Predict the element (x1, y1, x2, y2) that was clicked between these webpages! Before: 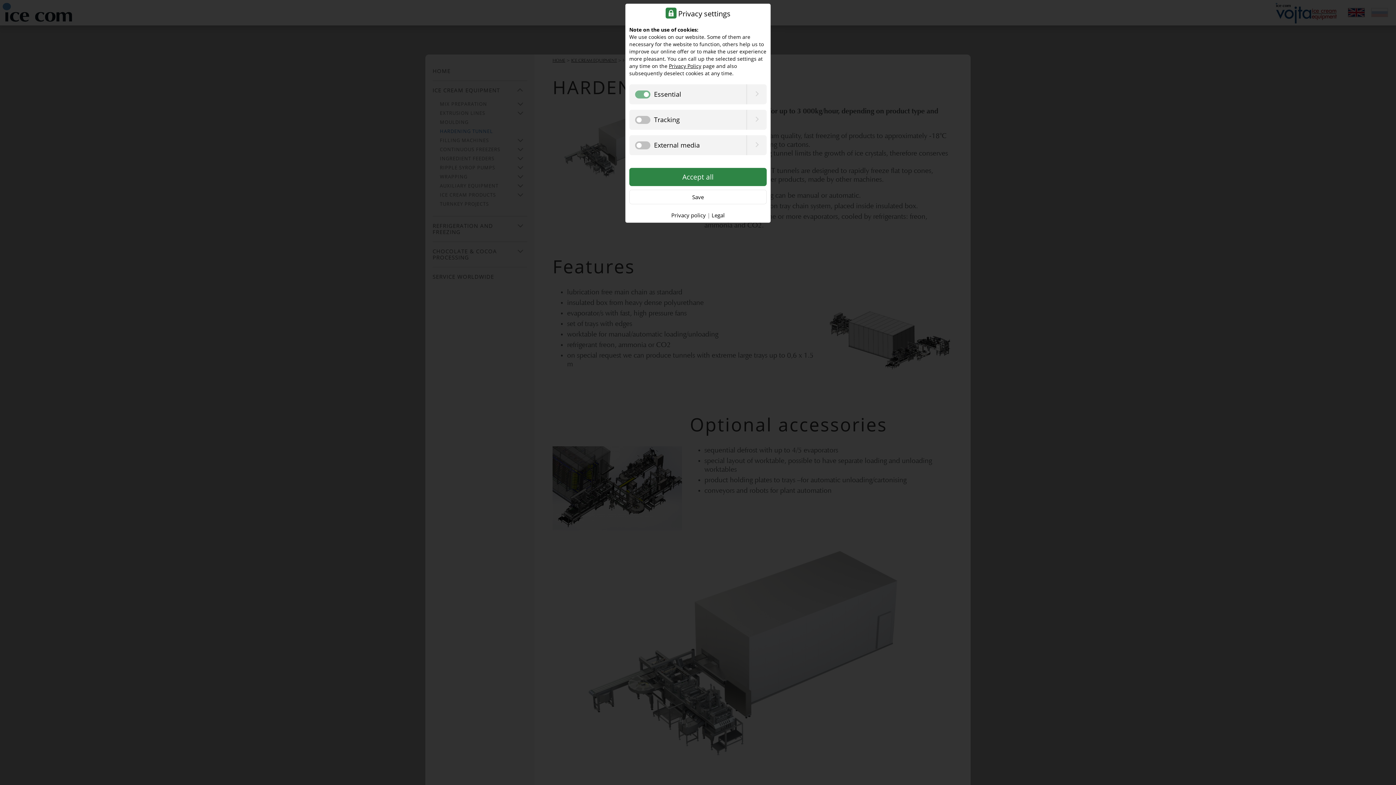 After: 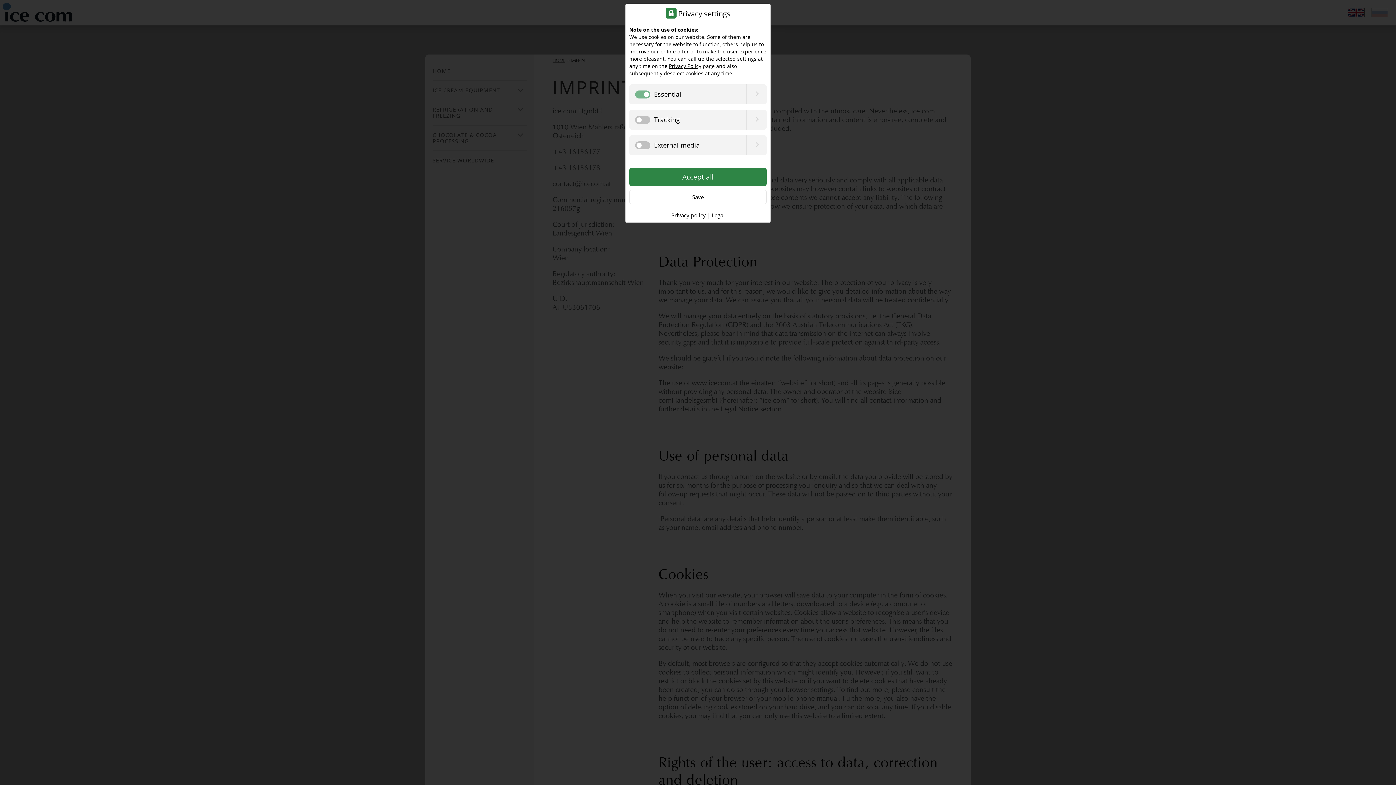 Action: bbox: (711, 211, 724, 218) label: Legal